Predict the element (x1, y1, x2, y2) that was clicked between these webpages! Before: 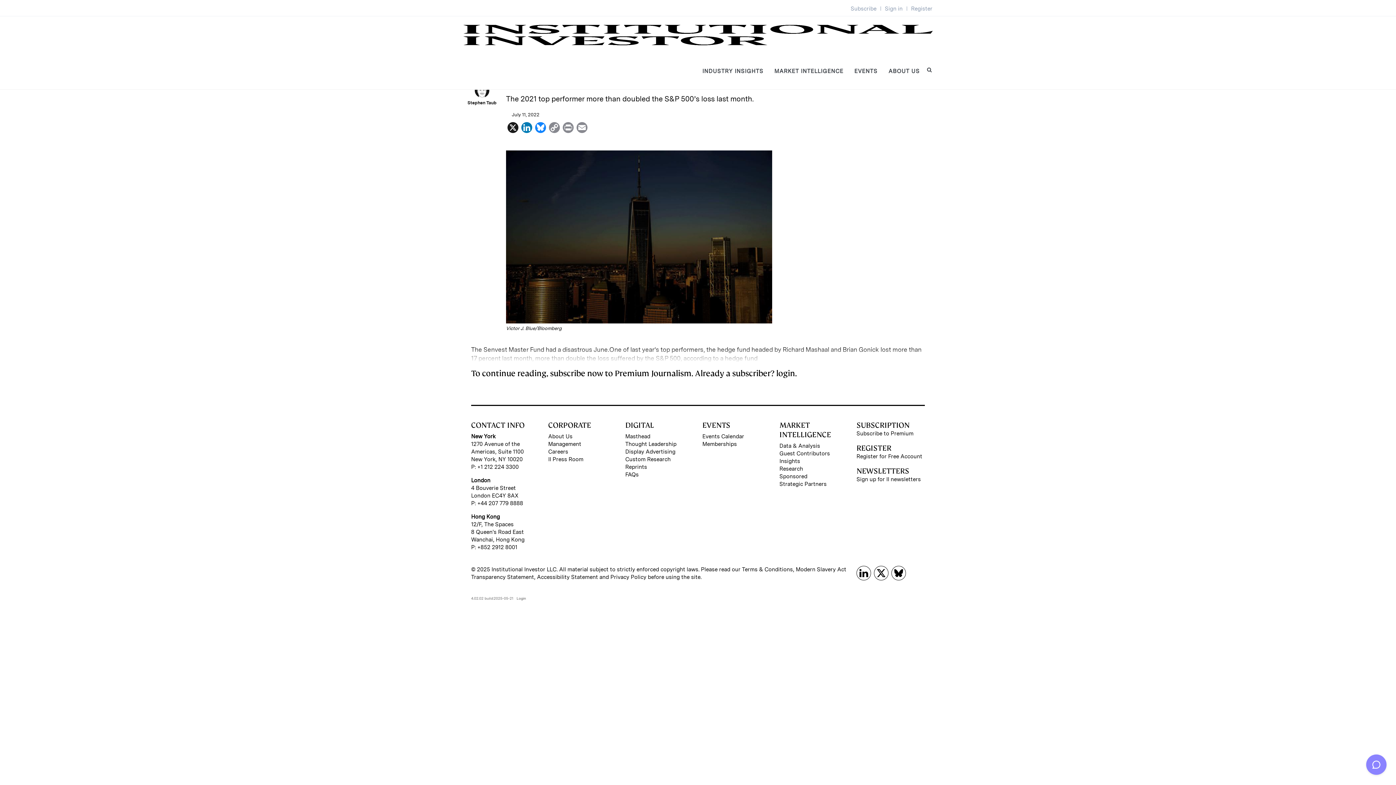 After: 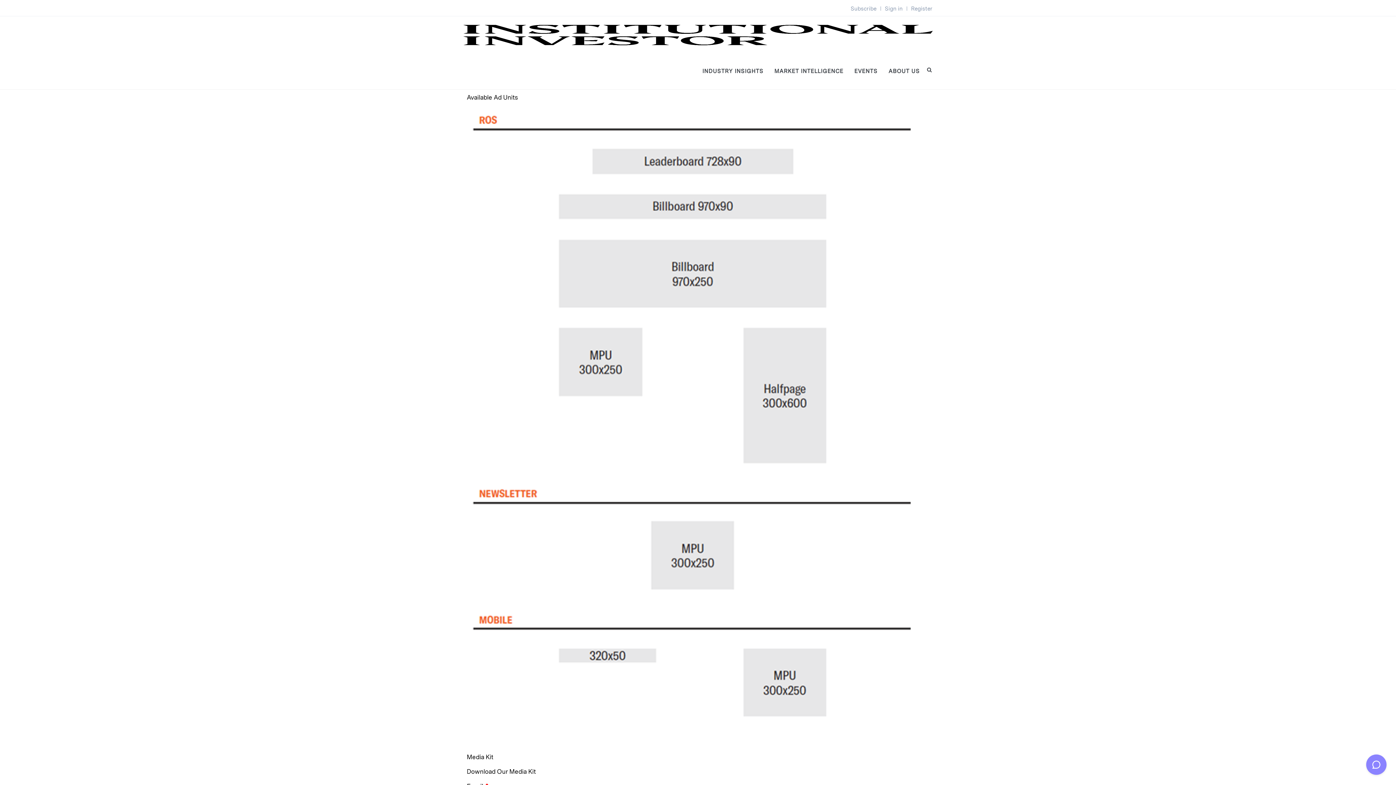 Action: bbox: (625, 448, 693, 456) label: Display Advertising